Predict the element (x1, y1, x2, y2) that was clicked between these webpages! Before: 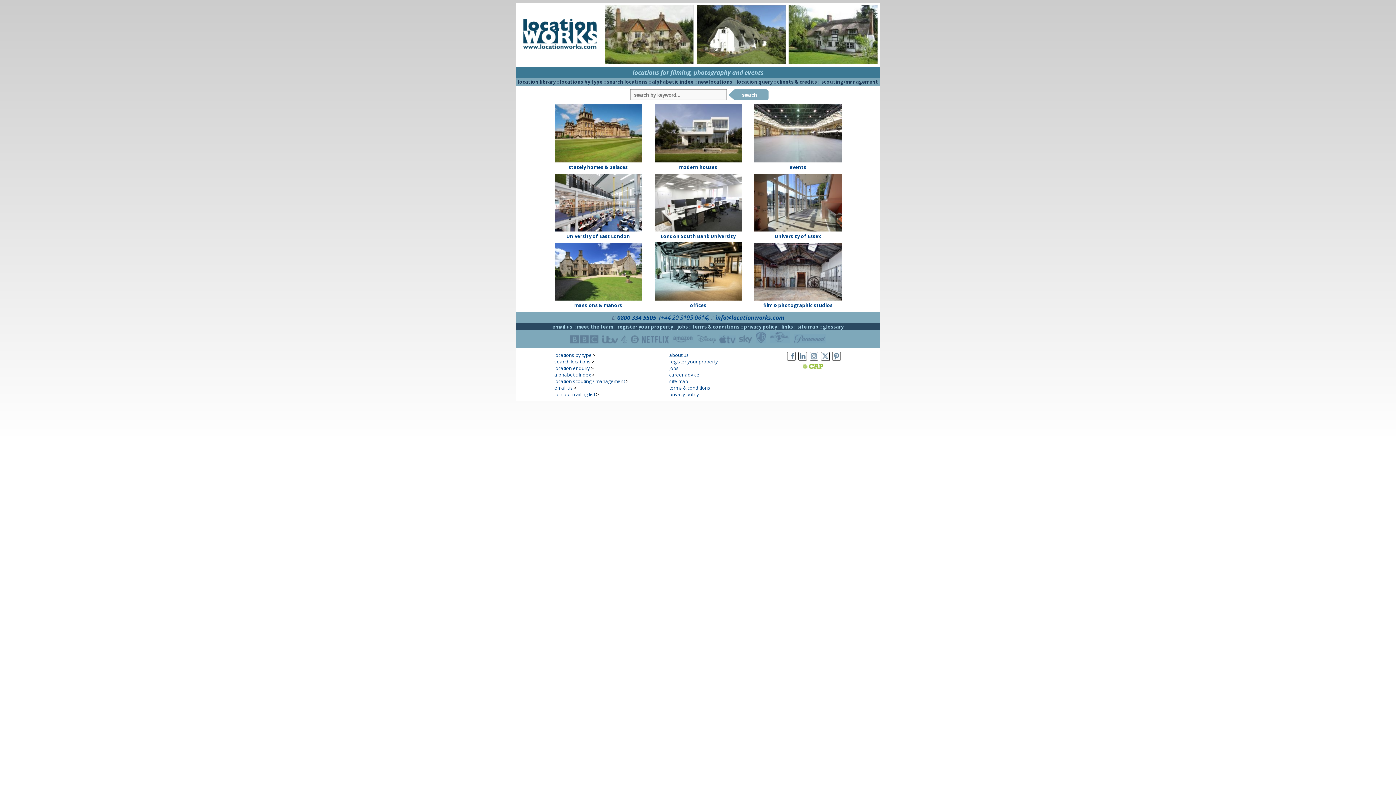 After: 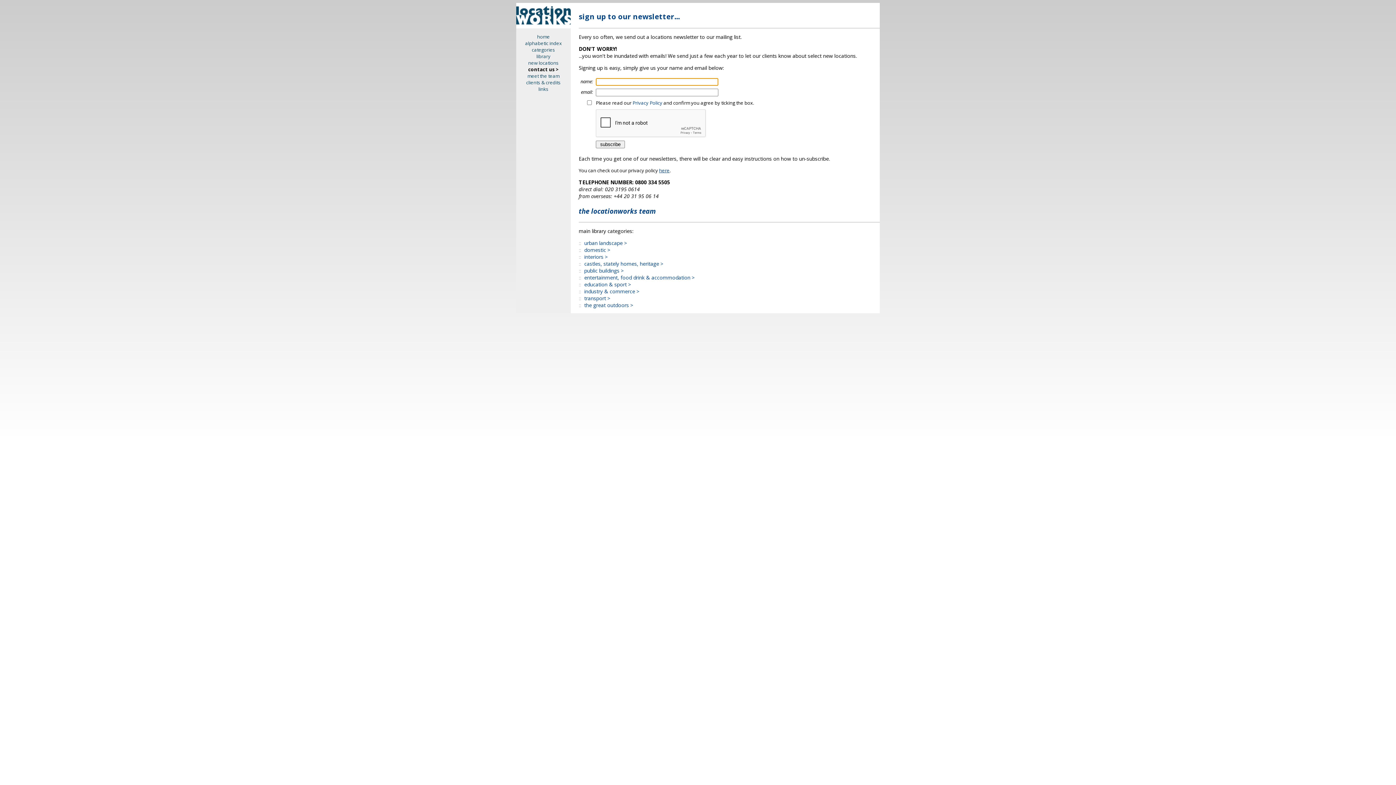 Action: label: join our mailing list bbox: (554, 391, 595, 397)